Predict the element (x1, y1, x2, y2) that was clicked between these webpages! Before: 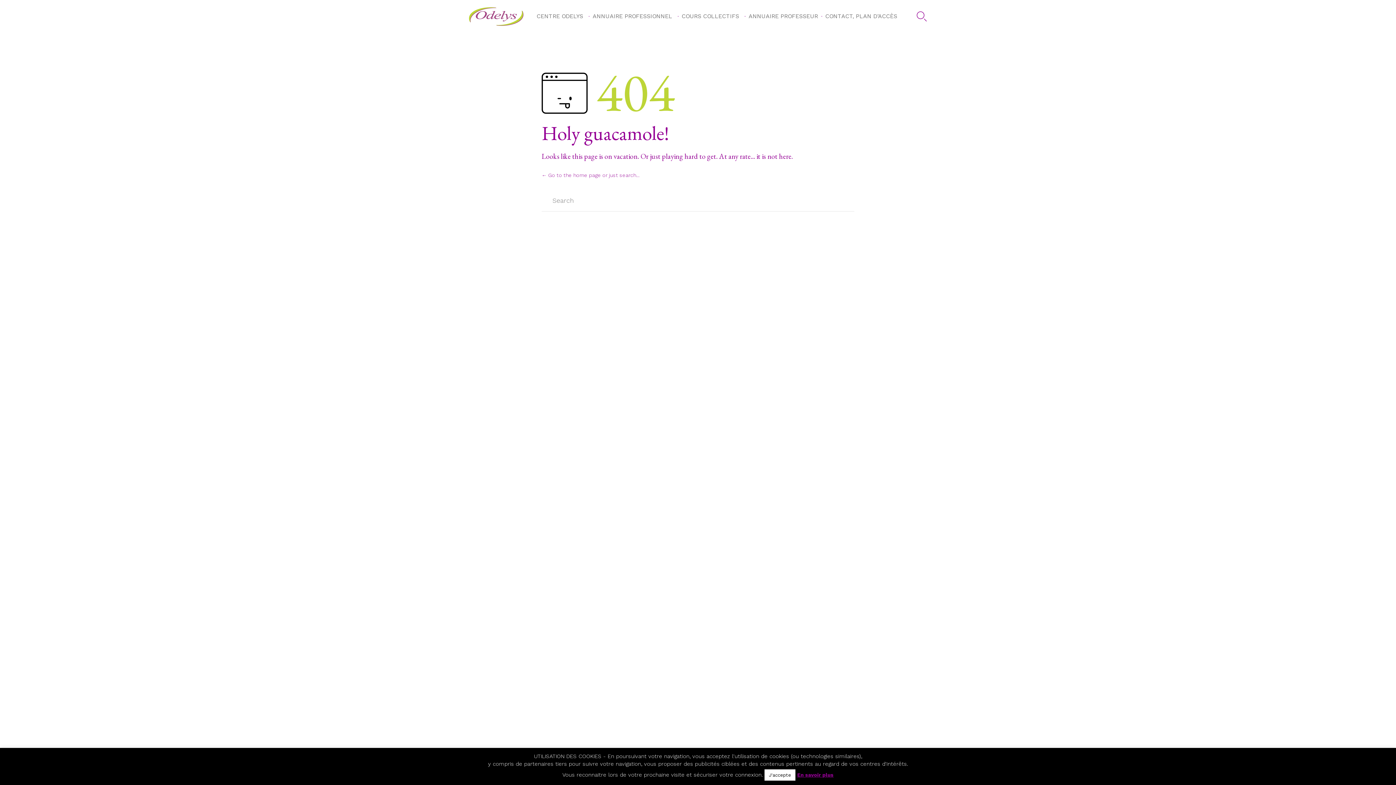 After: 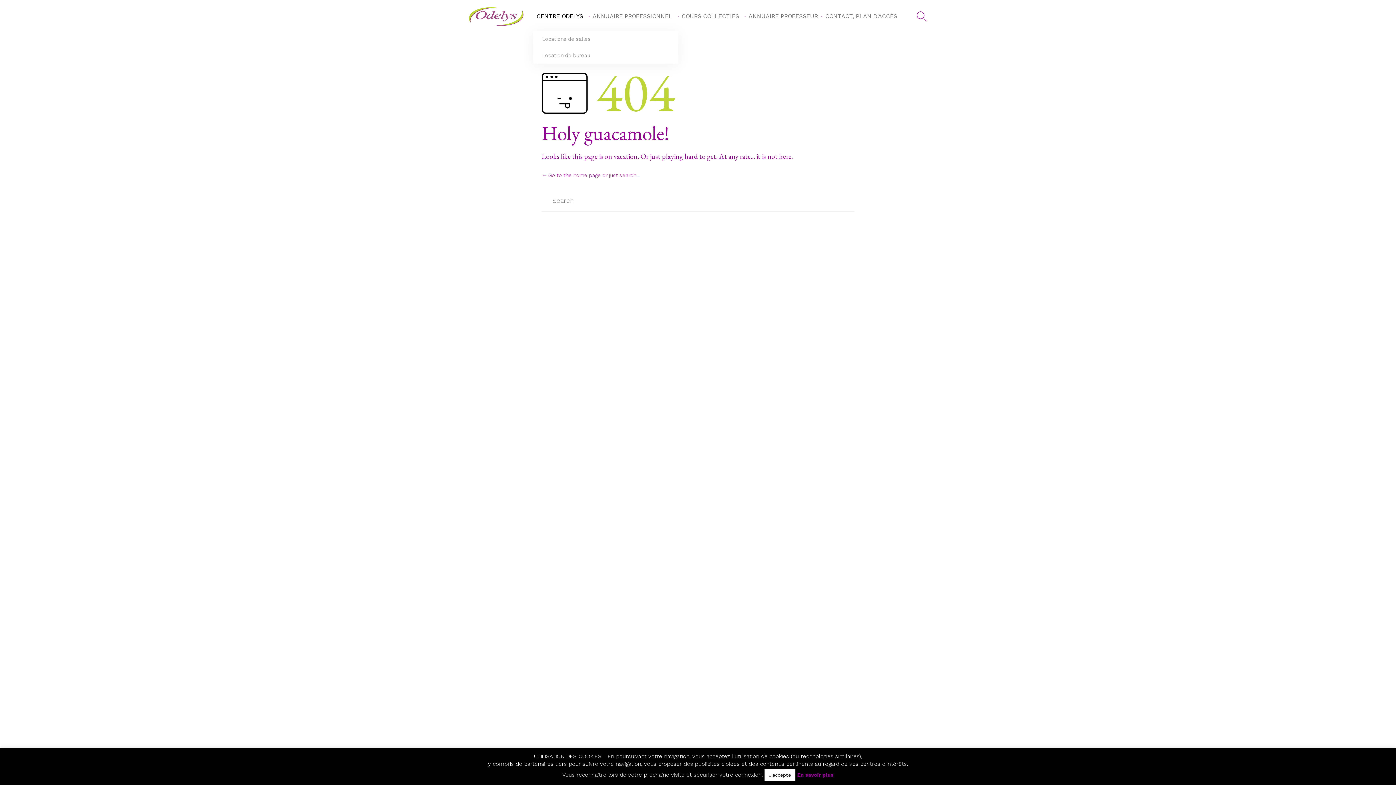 Action: bbox: (533, 1, 589, 30) label: CENTRE ODELYS